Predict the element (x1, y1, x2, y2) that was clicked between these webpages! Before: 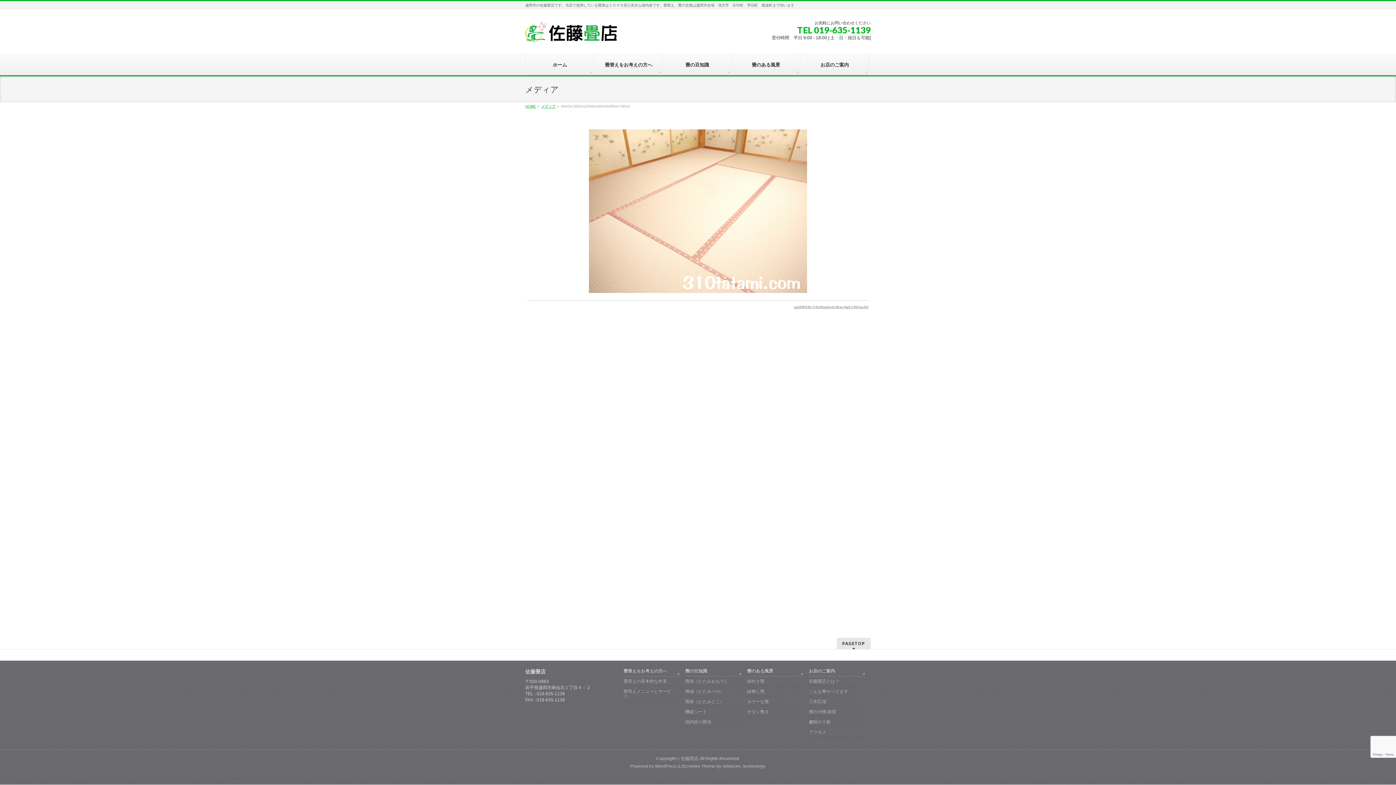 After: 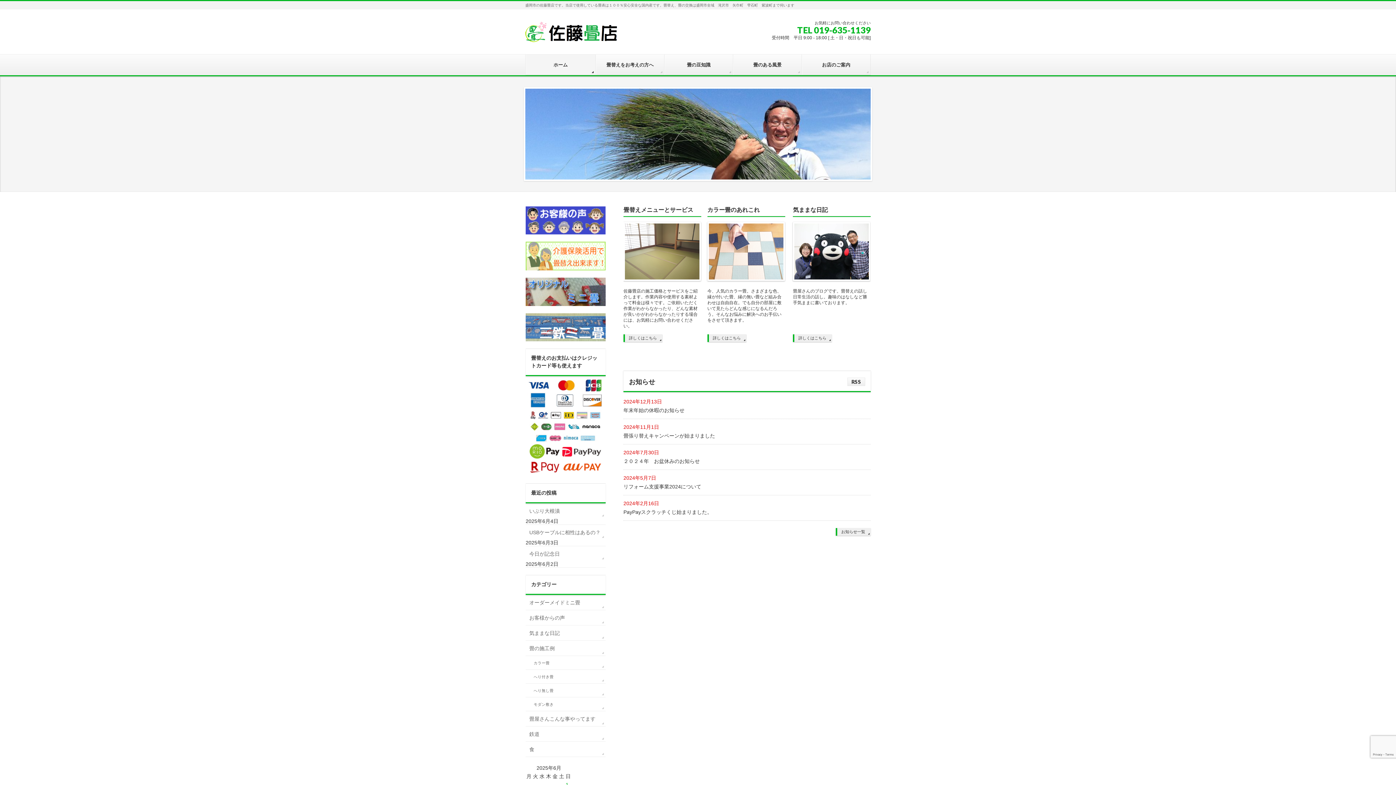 Action: bbox: (525, 30, 618, 39)